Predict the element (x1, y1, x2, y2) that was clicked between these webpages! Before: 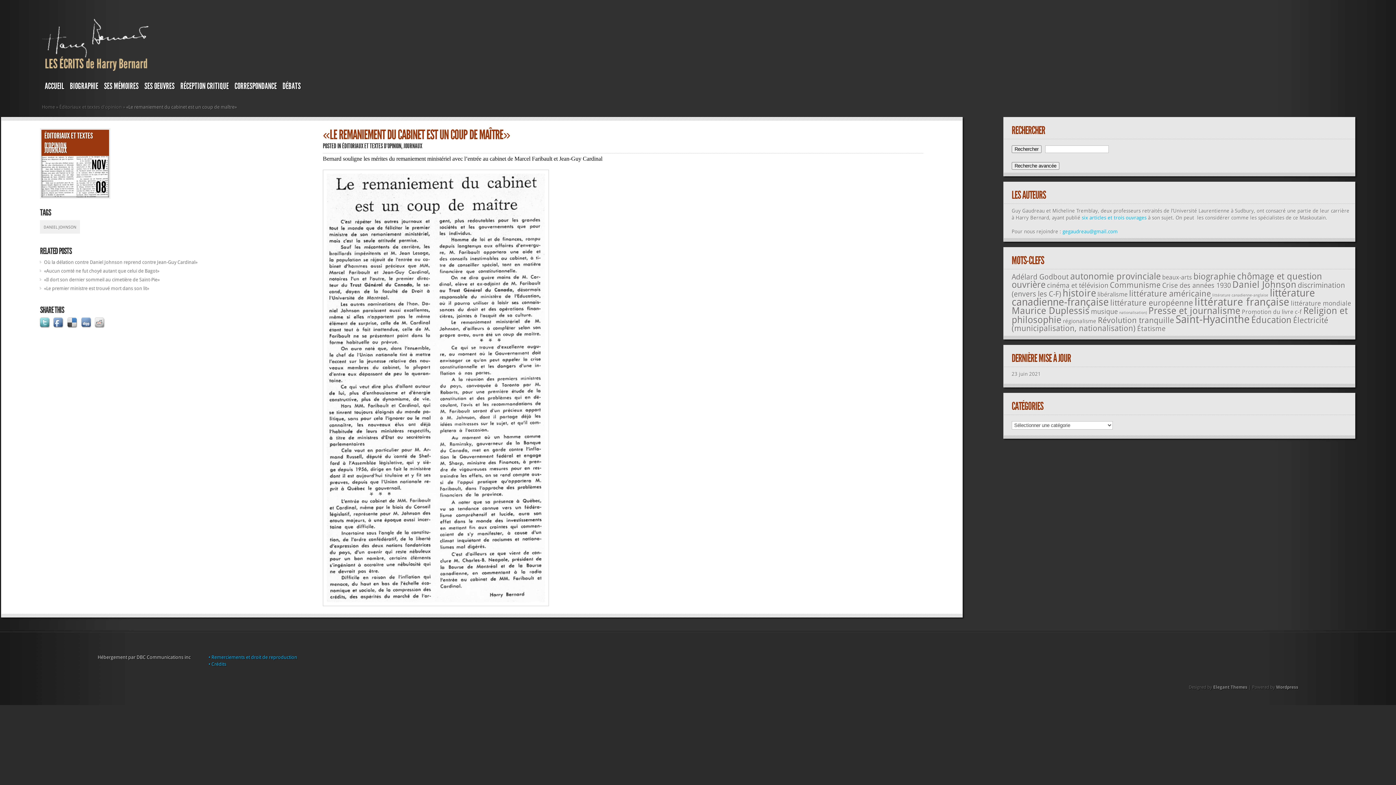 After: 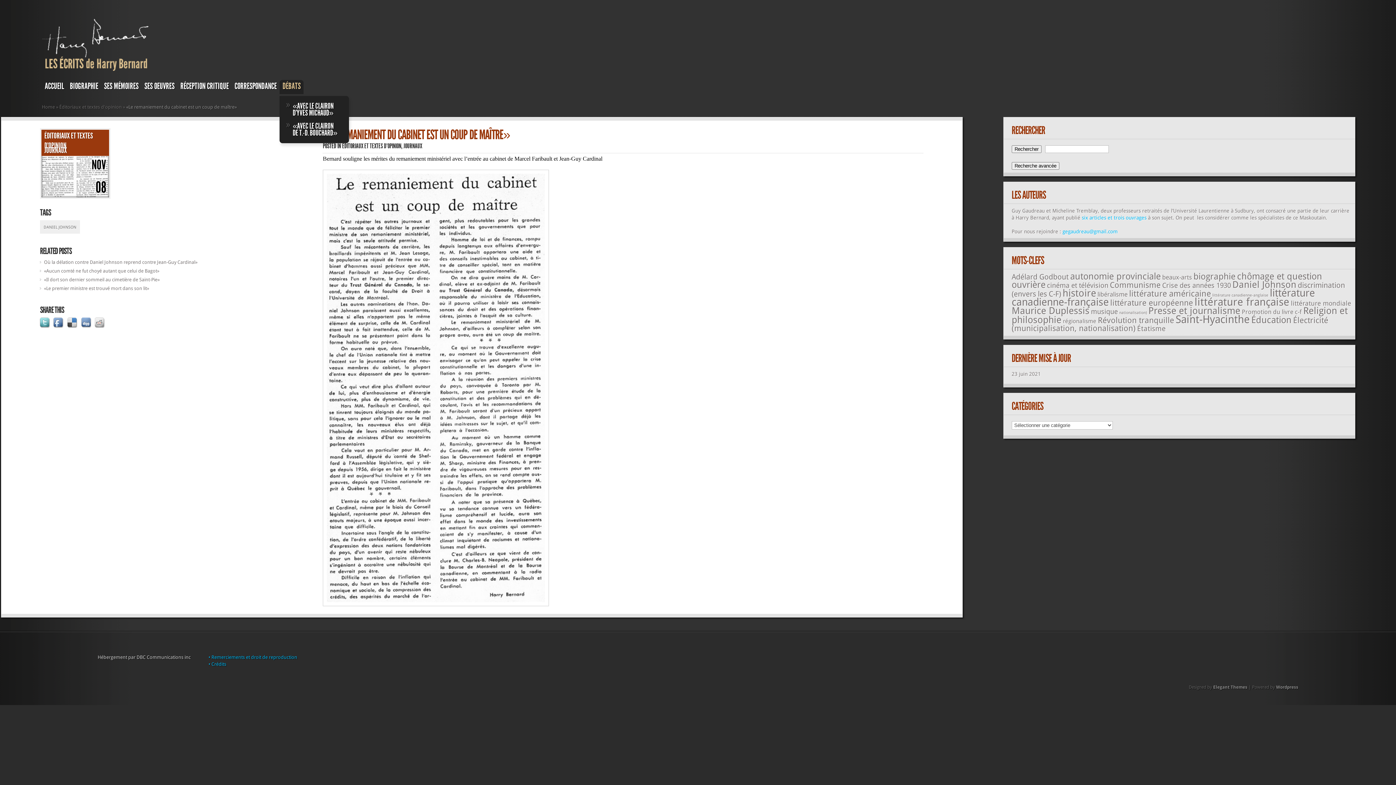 Action: label: DÉBATS bbox: (279, 80, 303, 94)